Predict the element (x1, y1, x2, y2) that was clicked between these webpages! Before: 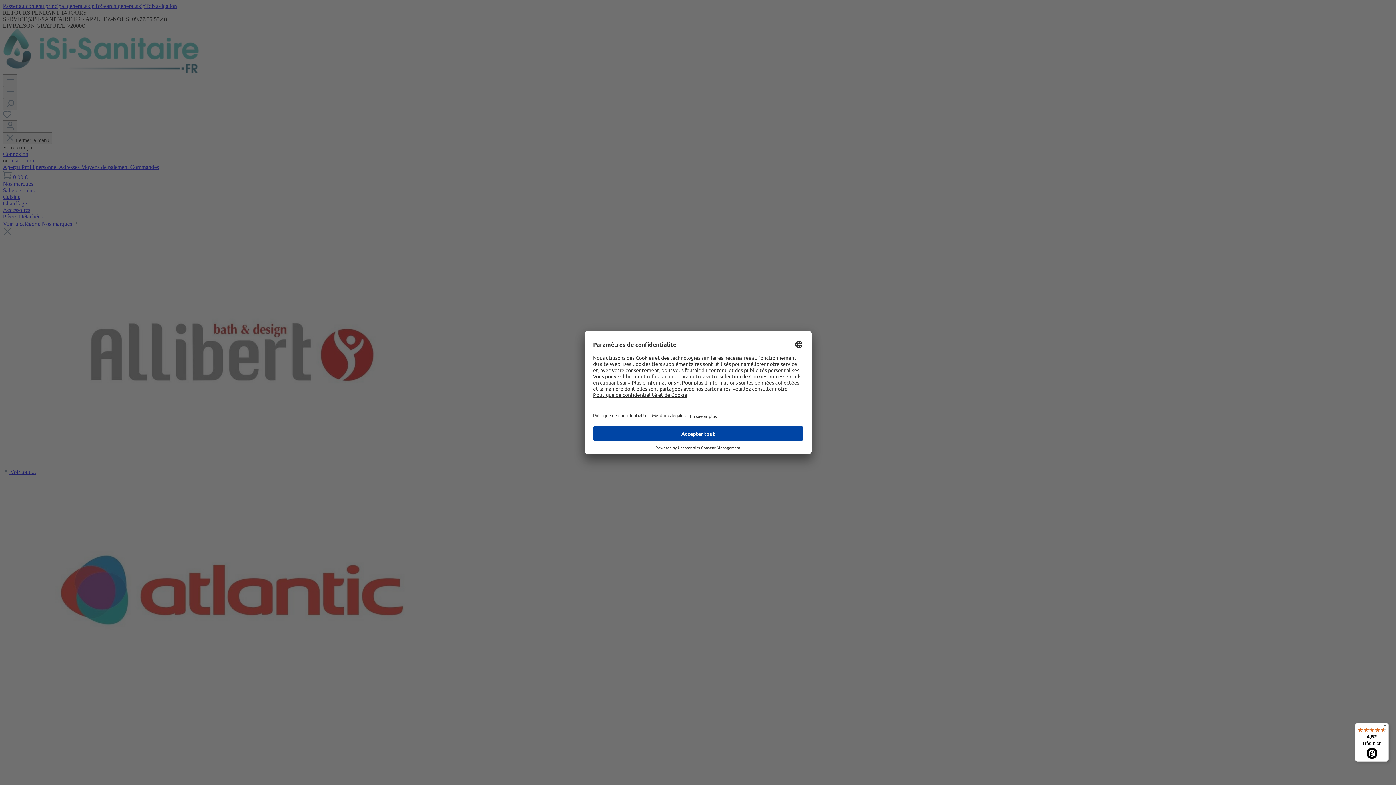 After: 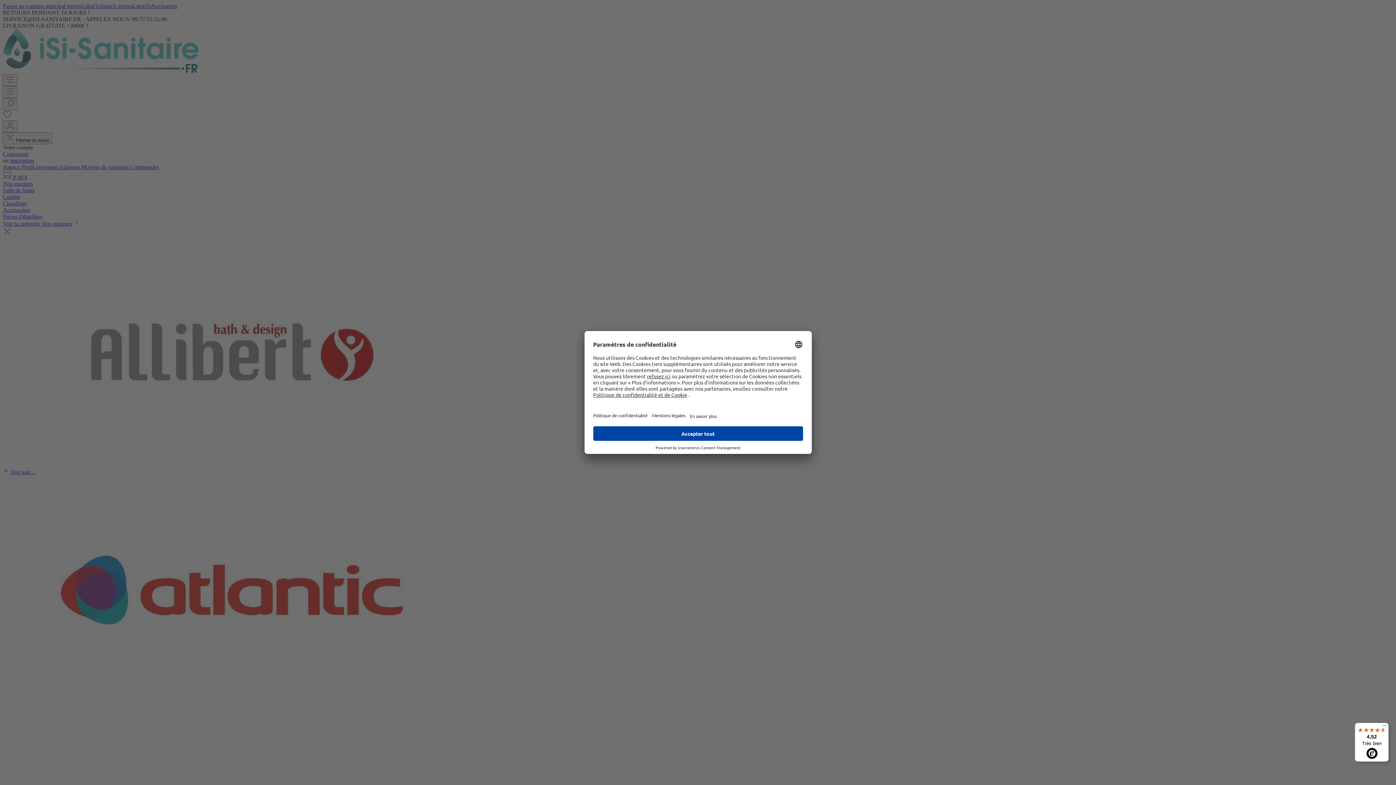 Action: bbox: (1355, 723, 1389, 762) label: 4,52

Très bien